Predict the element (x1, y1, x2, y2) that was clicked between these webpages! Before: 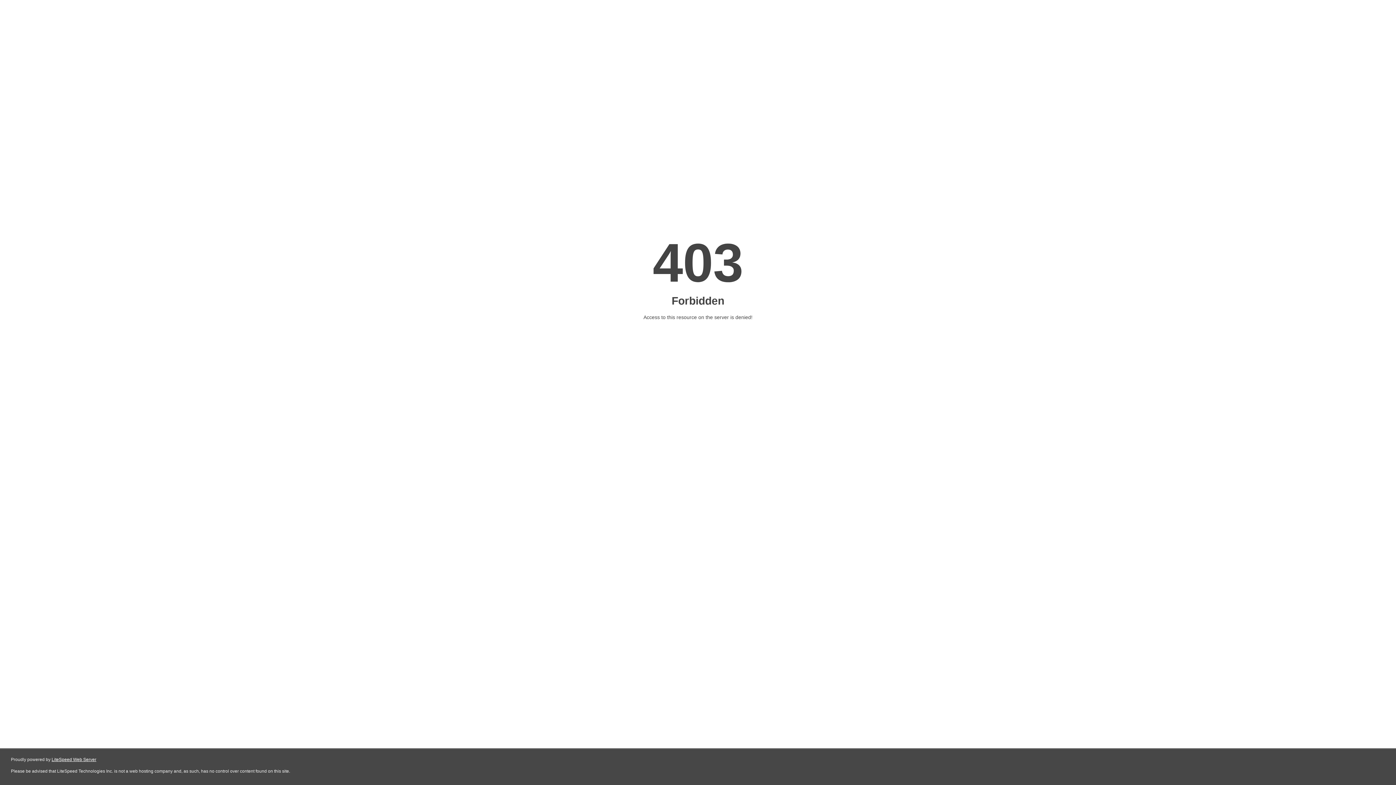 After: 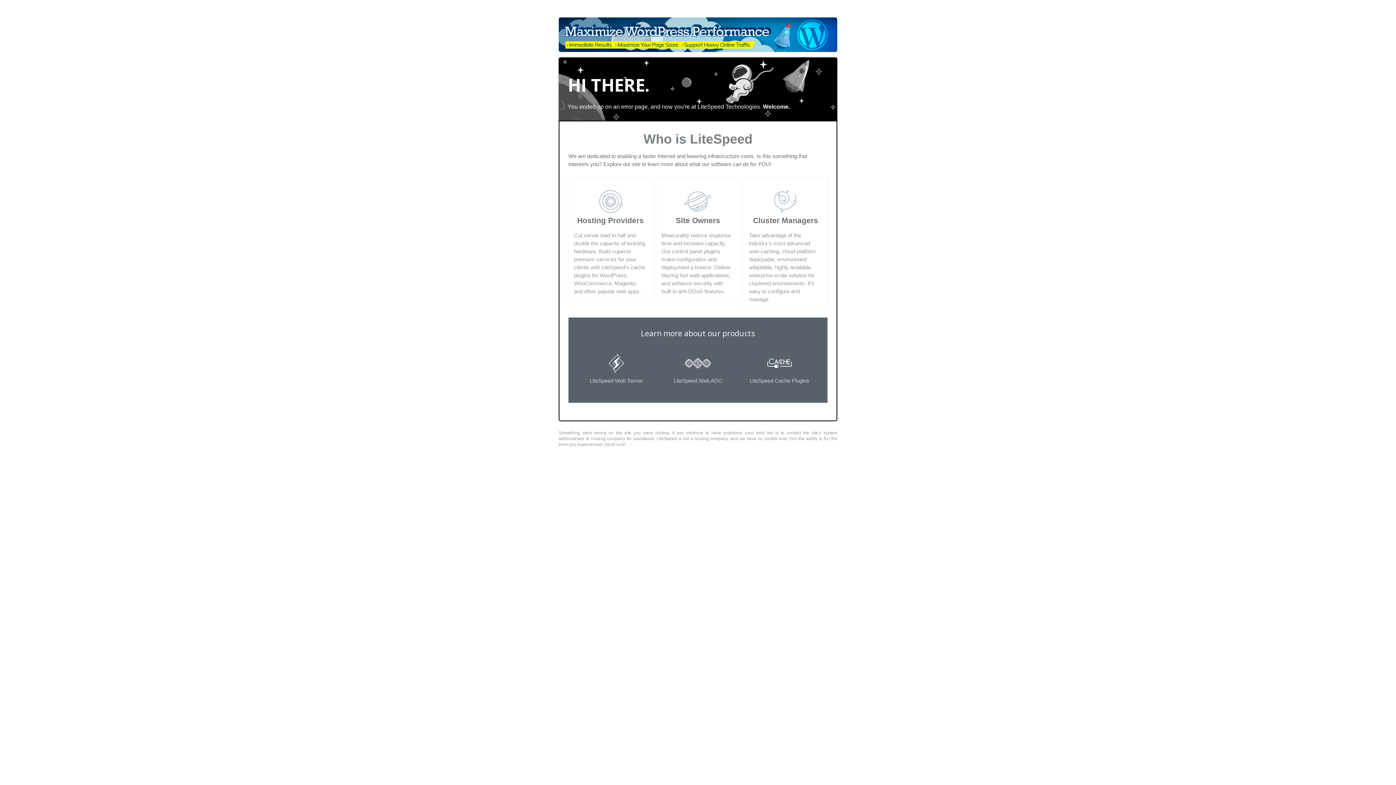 Action: bbox: (51, 757, 96, 762) label: LiteSpeed Web Server